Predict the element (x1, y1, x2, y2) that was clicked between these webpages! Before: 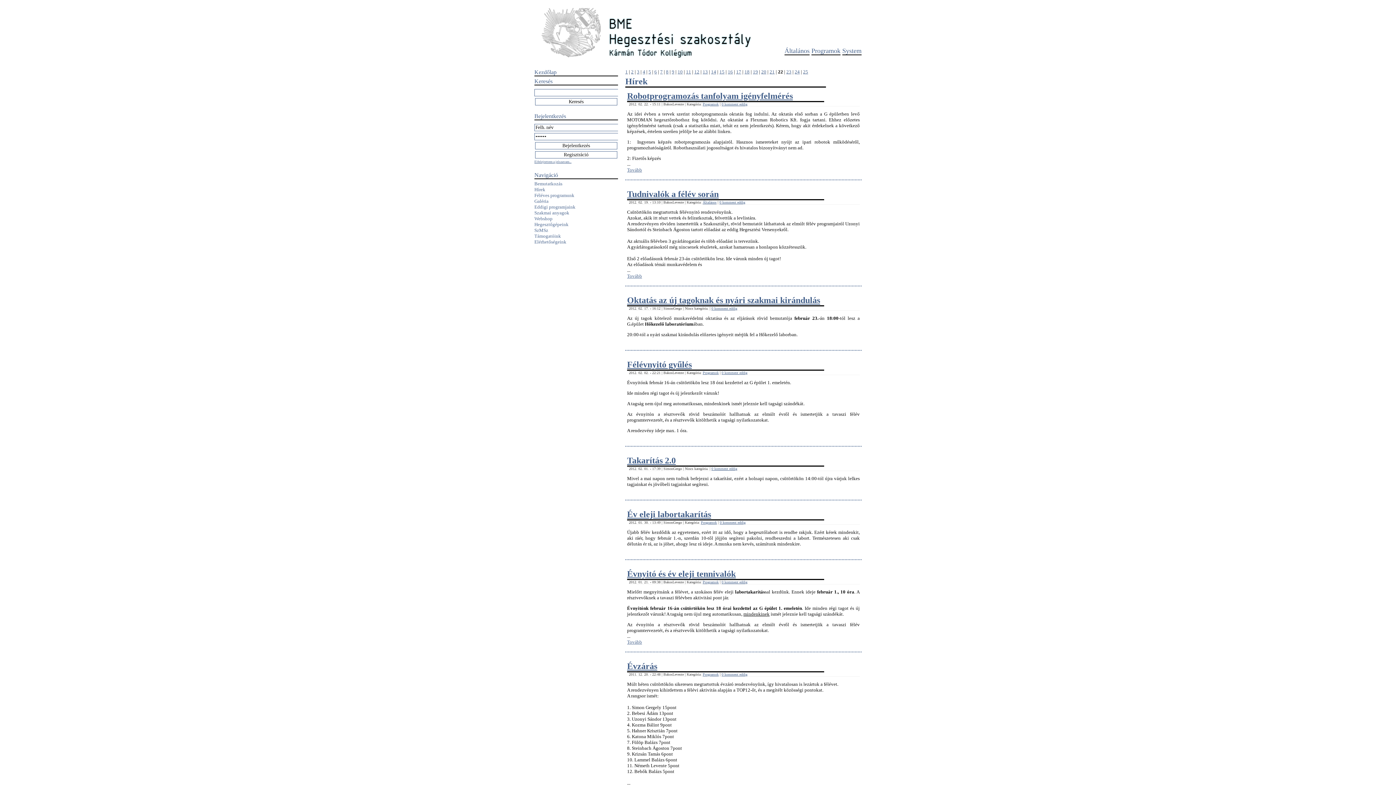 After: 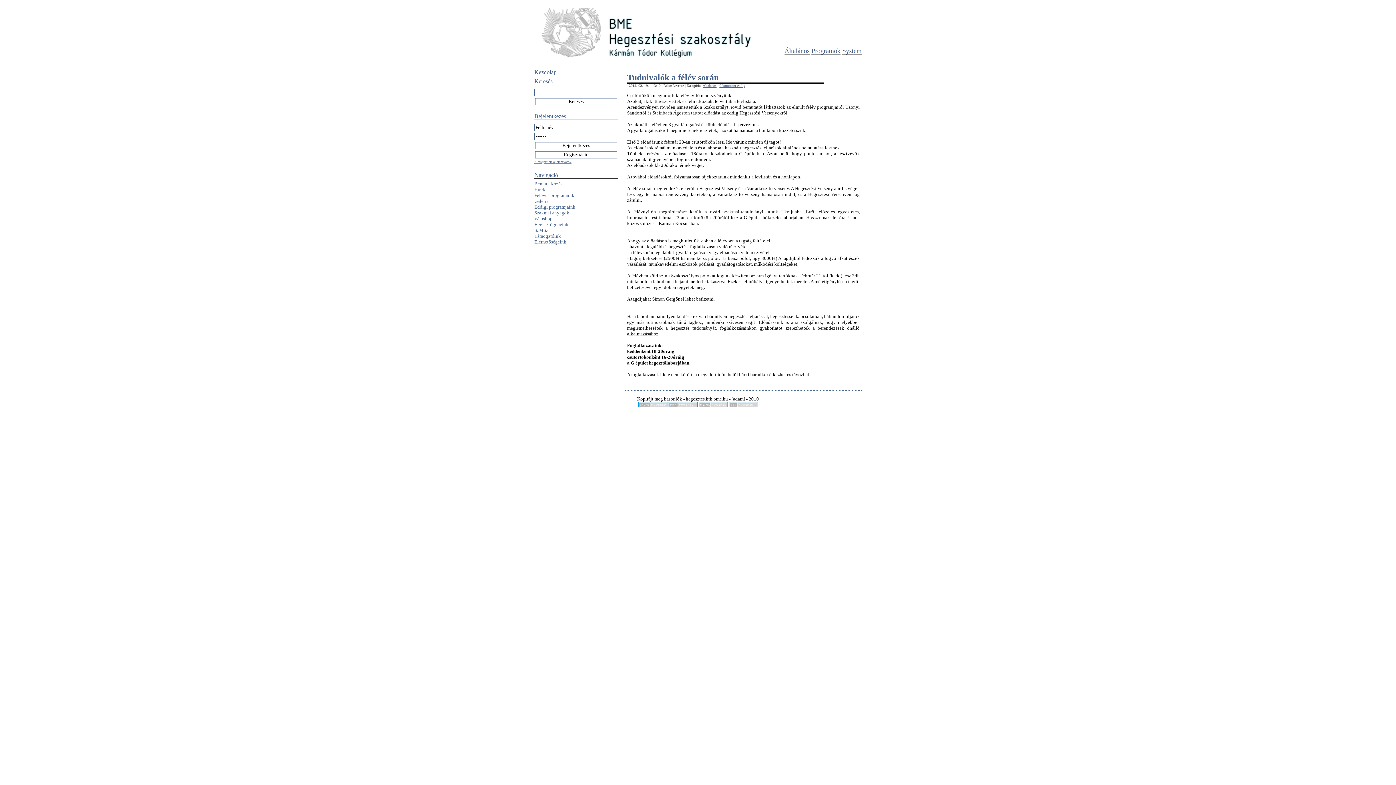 Action: bbox: (627, 273, 642, 278) label: Tovább